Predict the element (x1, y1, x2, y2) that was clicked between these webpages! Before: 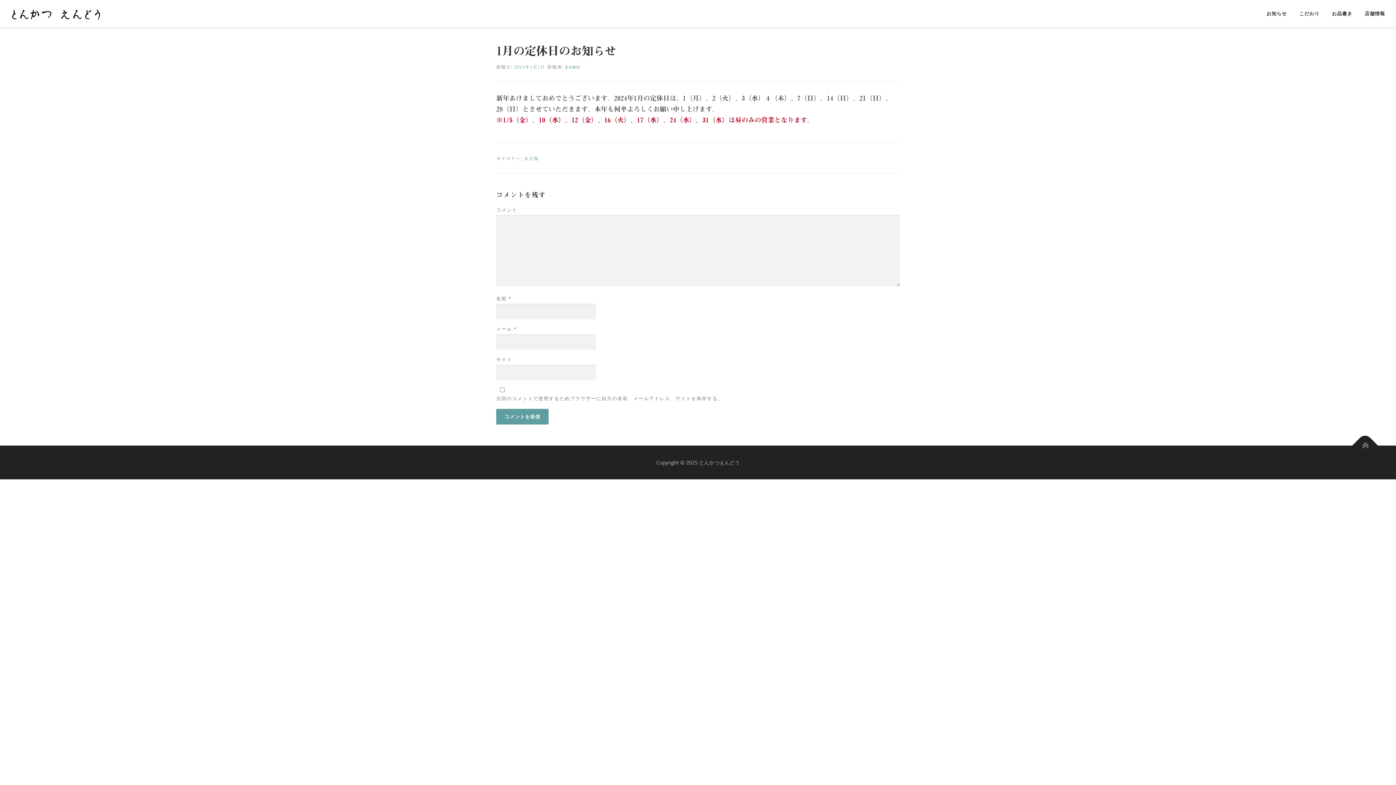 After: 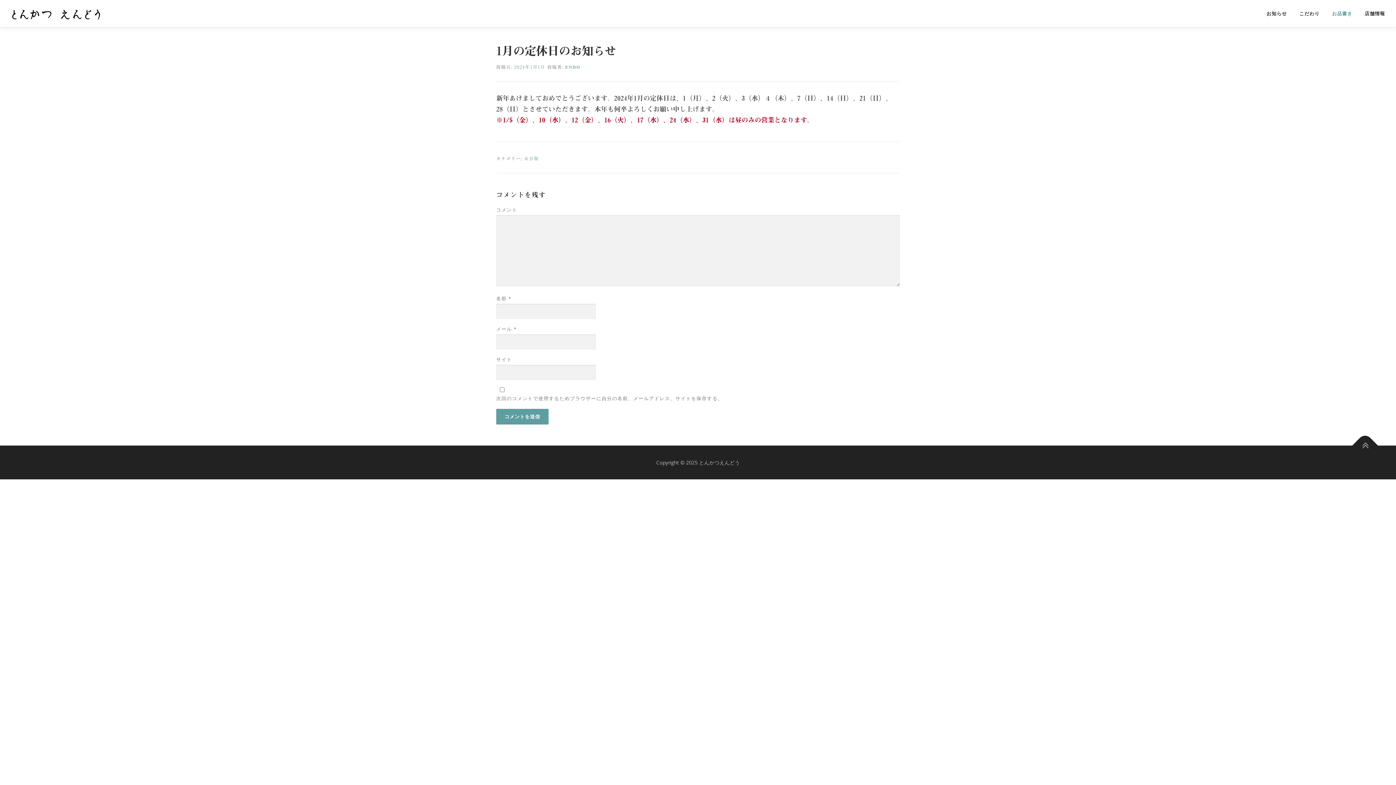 Action: label: お品書き bbox: (1326, 0, 1358, 27)